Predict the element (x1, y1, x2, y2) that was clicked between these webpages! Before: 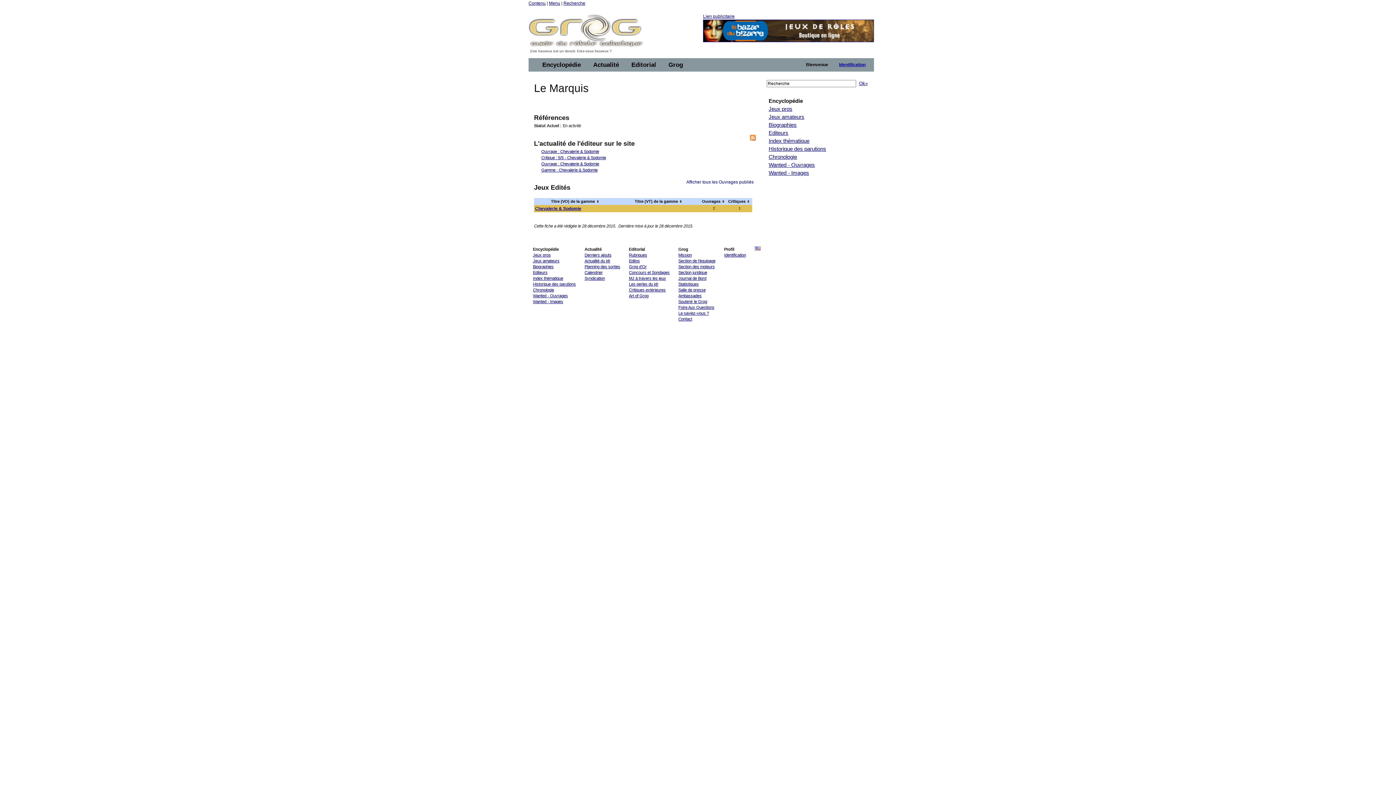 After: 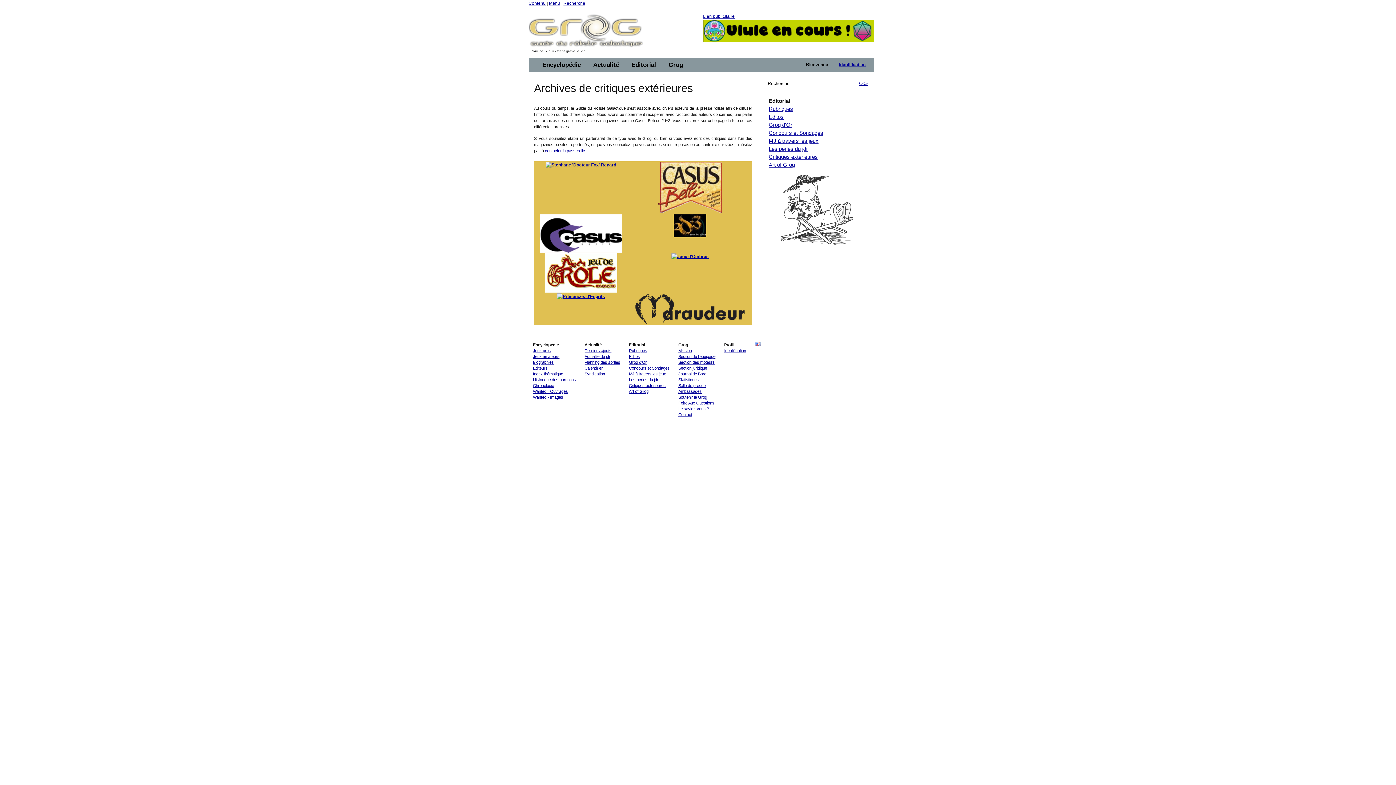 Action: bbox: (629, 287, 665, 292) label: Critiques extérieures